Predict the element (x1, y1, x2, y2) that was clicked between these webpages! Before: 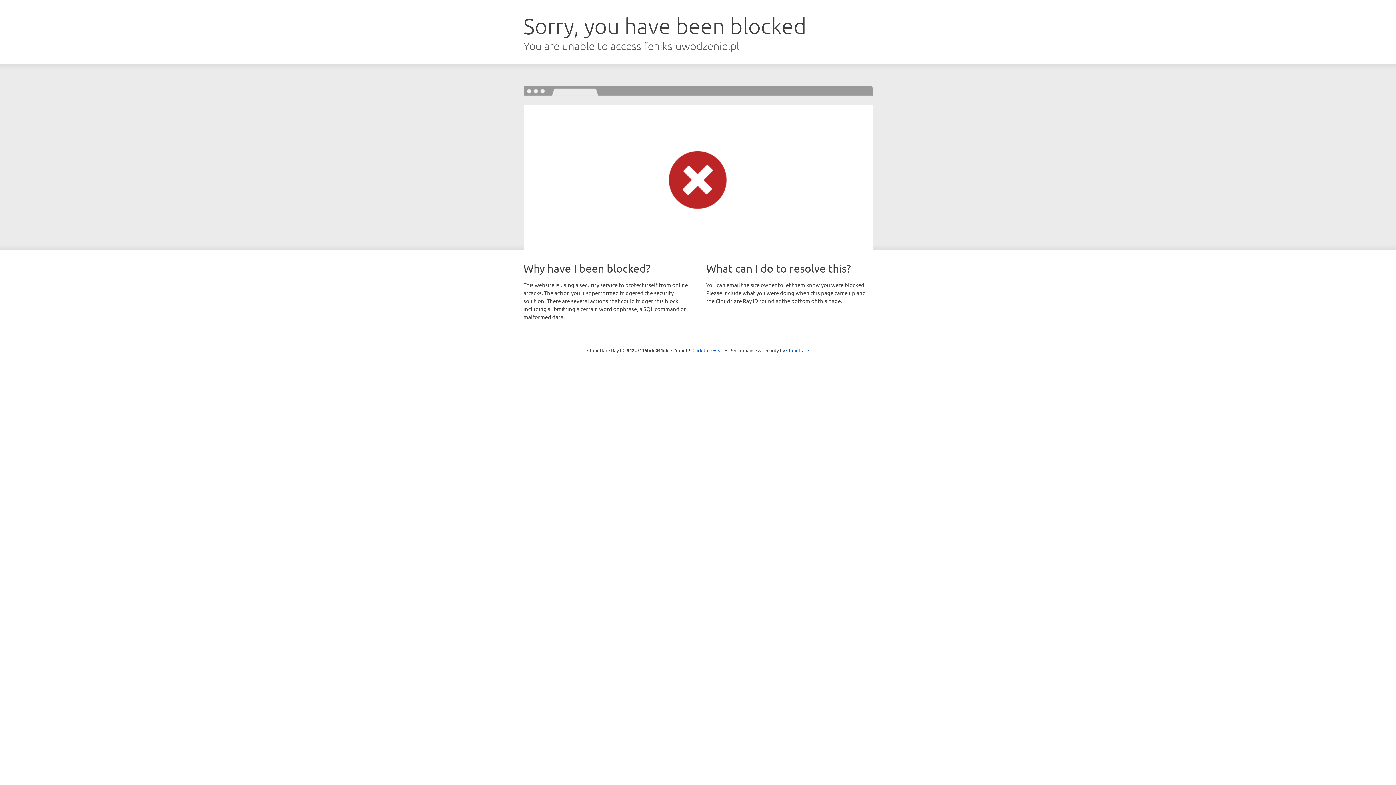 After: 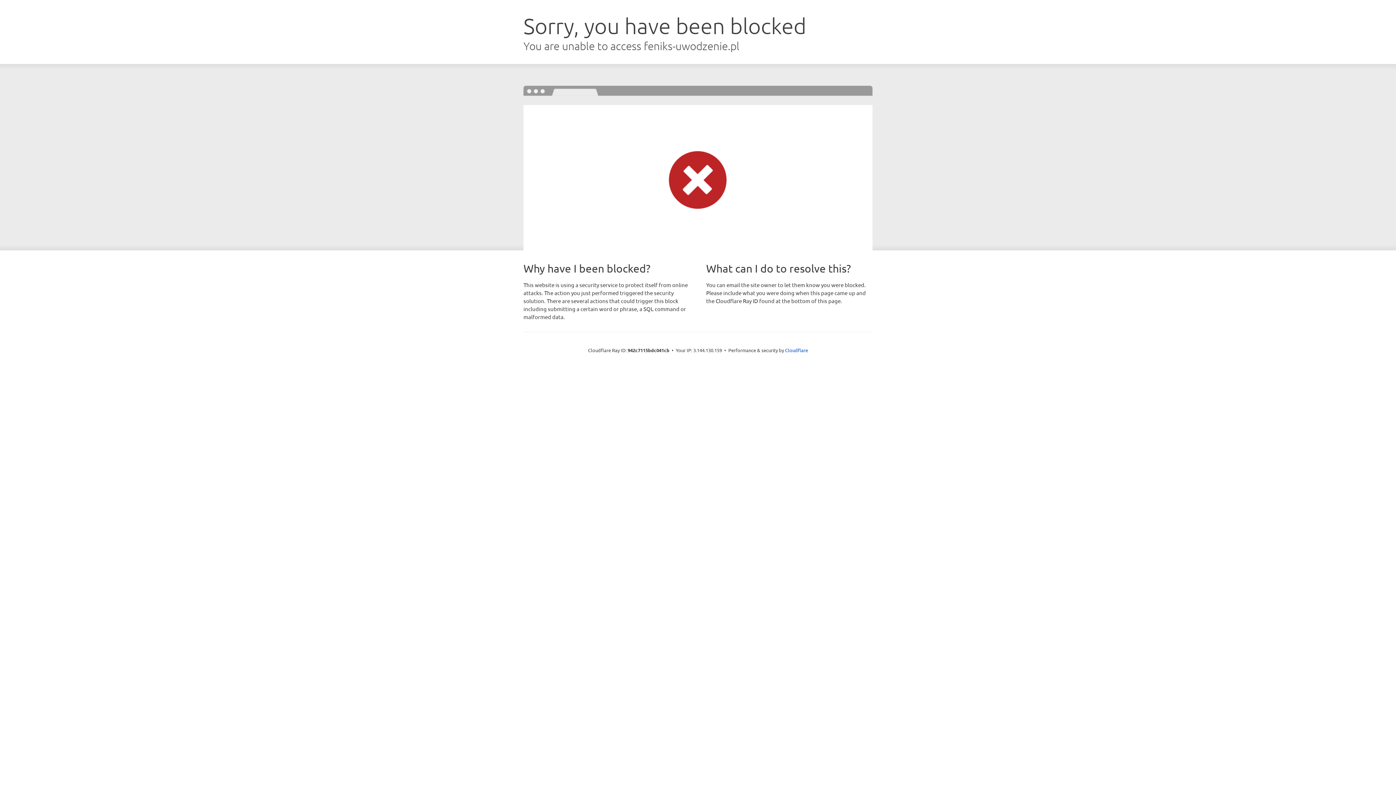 Action: label: Click to reveal bbox: (692, 346, 723, 353)